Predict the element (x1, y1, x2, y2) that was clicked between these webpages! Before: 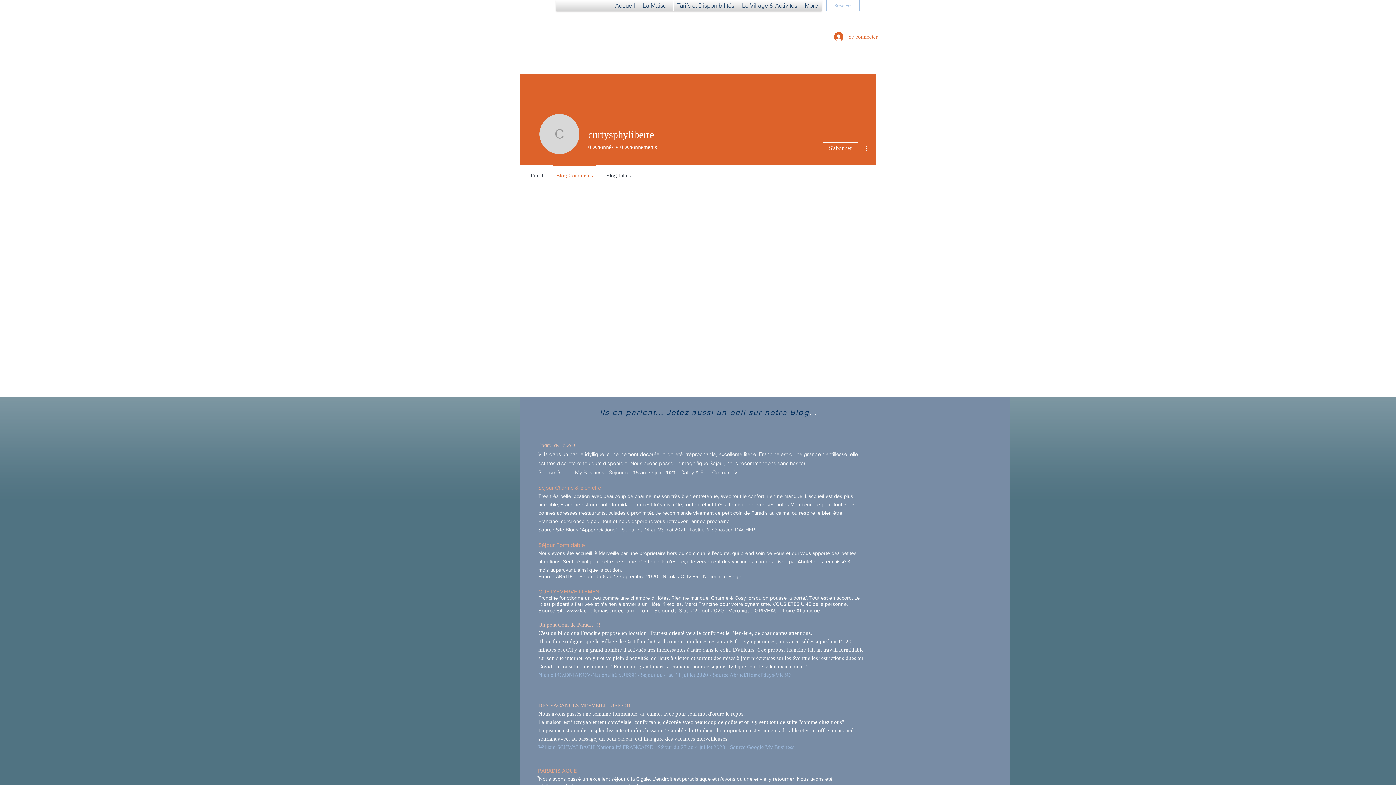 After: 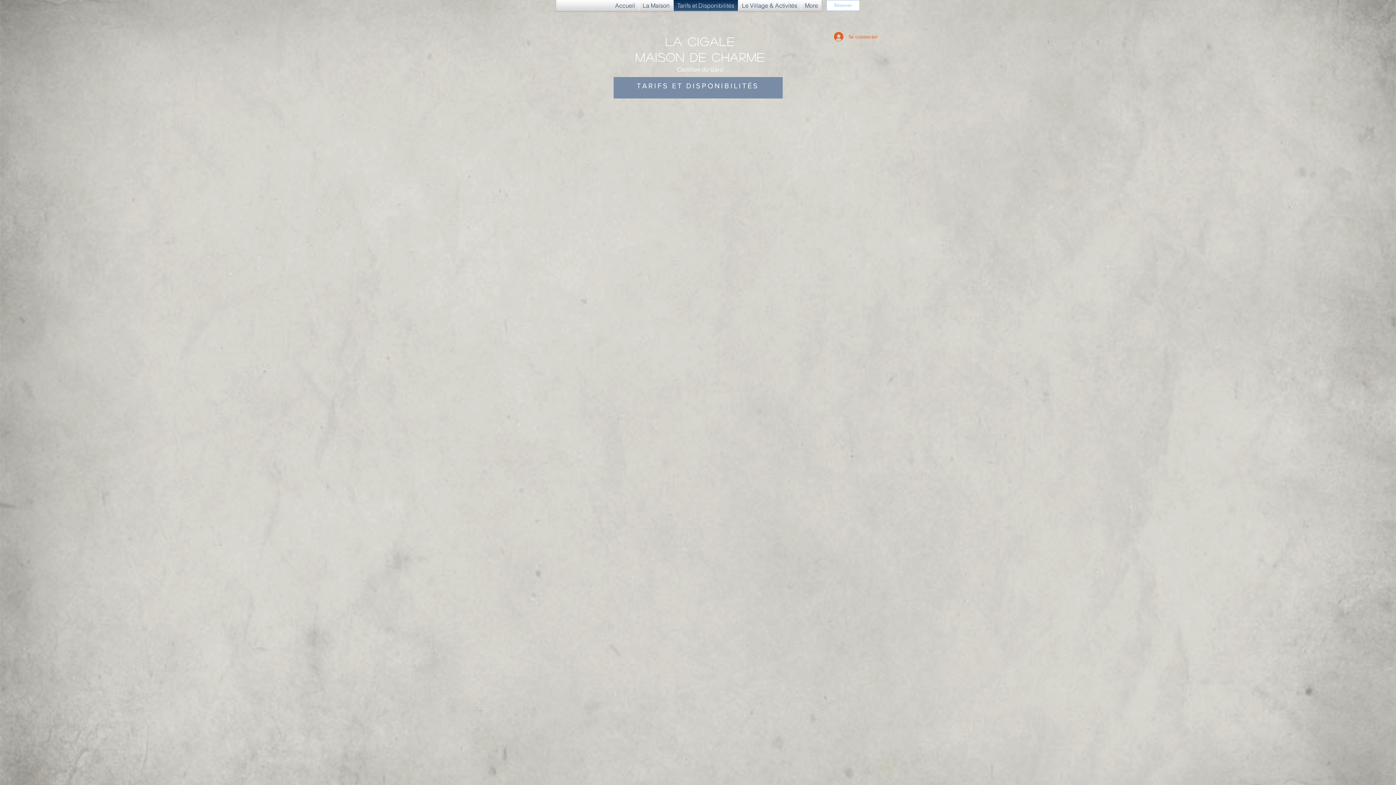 Action: bbox: (673, 0, 738, 10) label: Tarifs et Disponibilités